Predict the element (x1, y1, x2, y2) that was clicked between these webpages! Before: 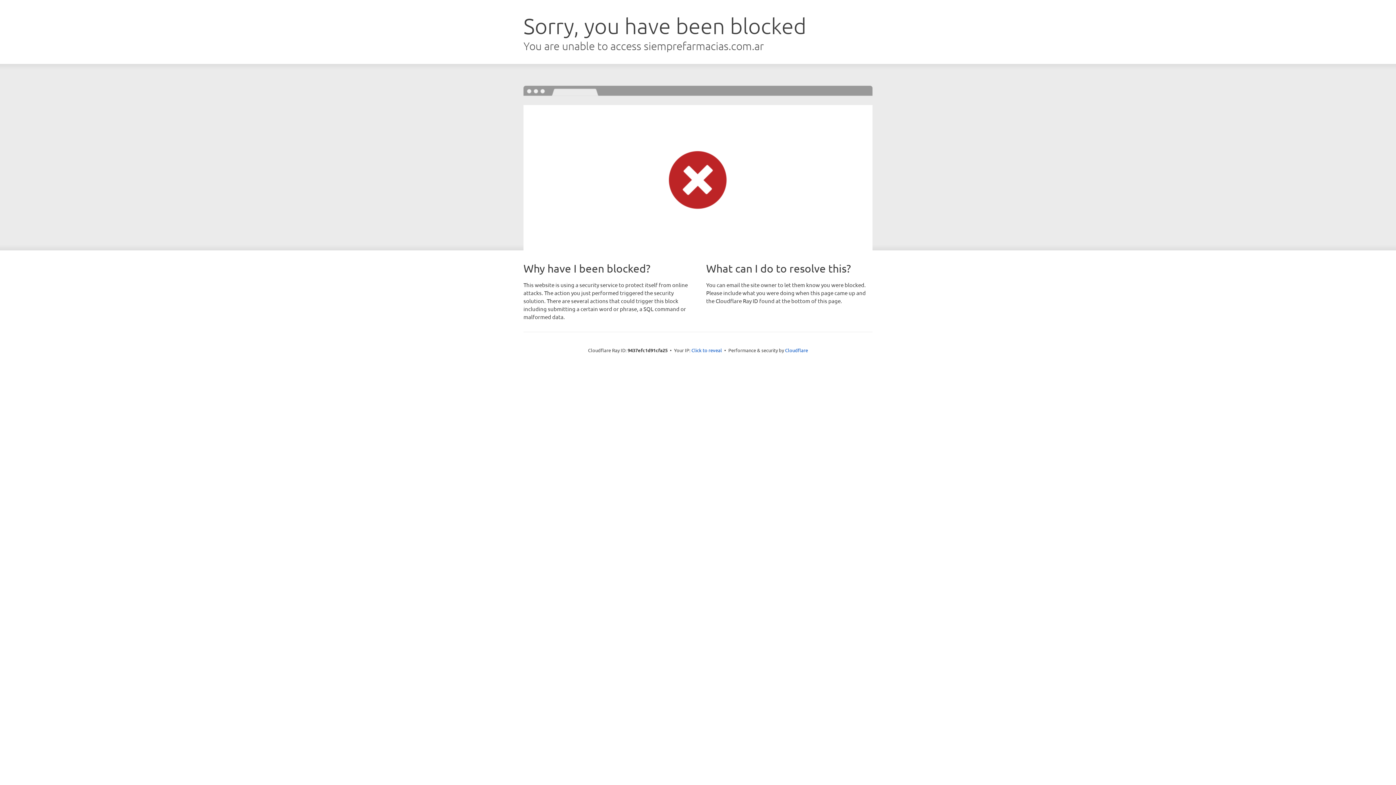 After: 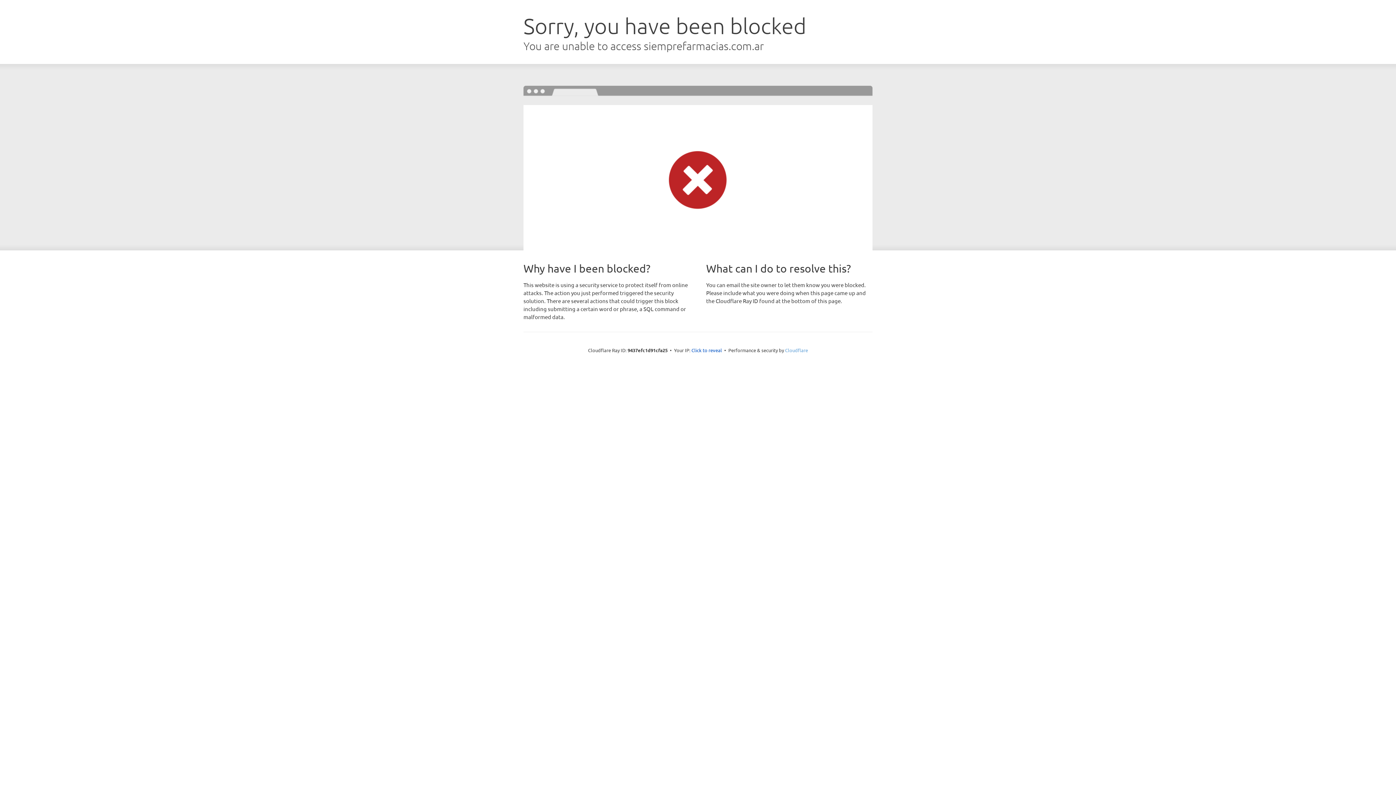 Action: label: Cloudflare bbox: (785, 347, 808, 353)